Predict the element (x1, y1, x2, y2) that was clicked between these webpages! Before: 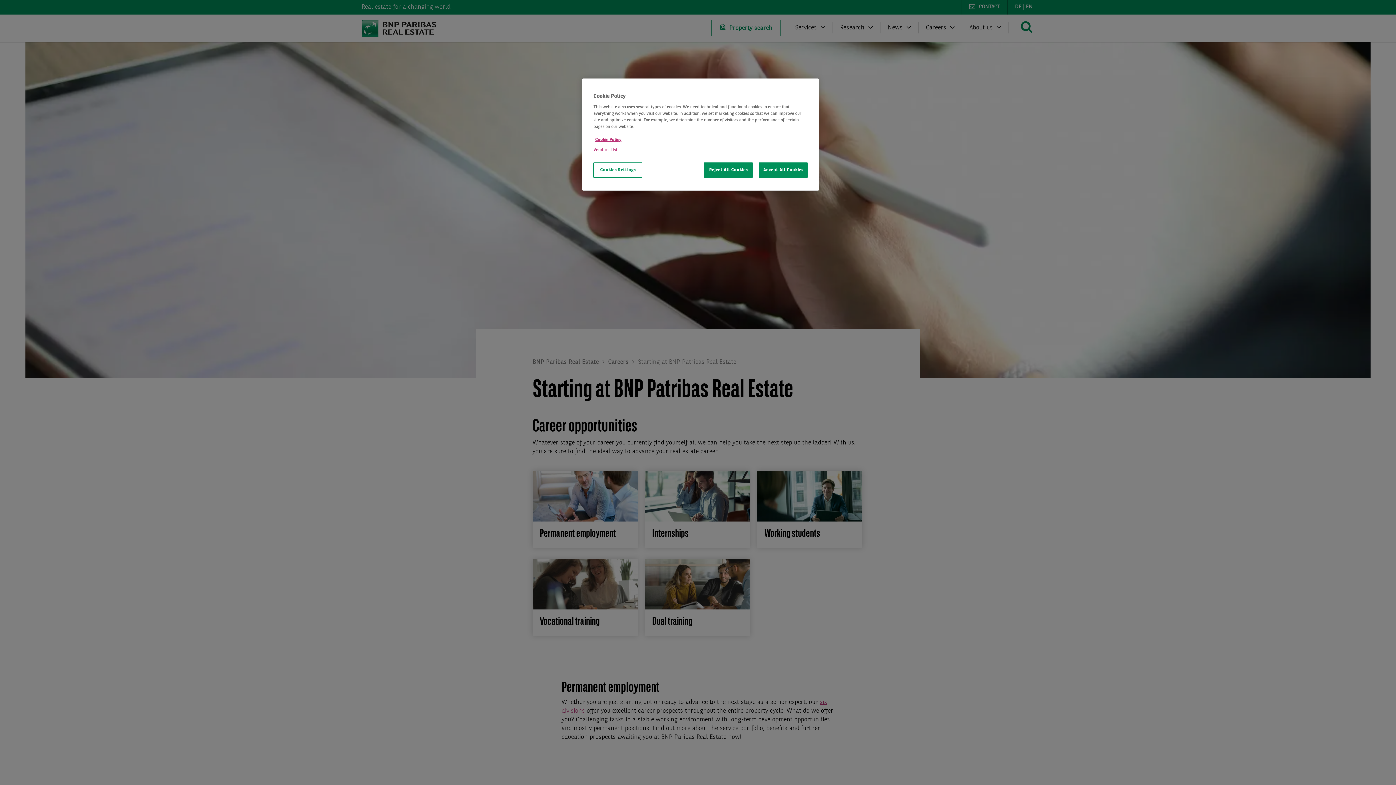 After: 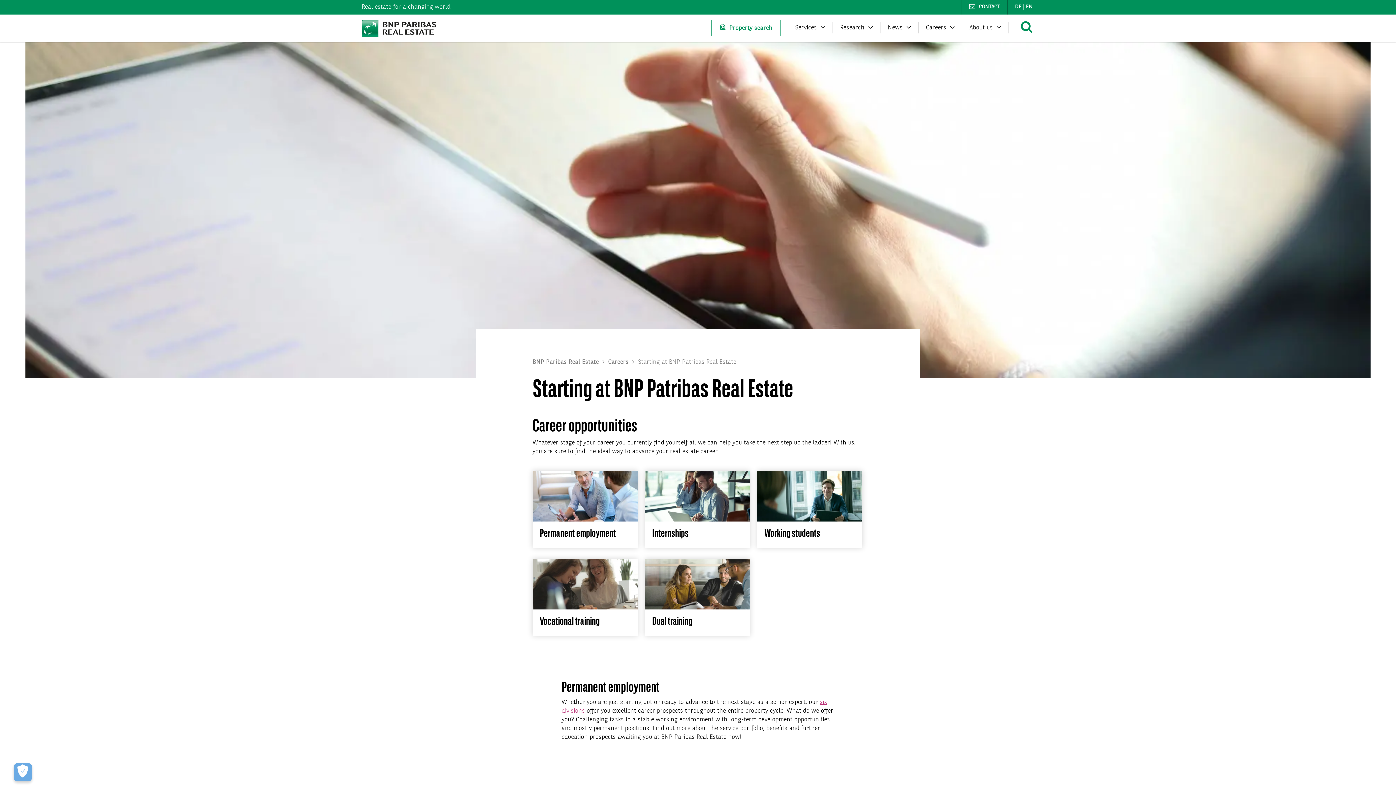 Action: label: Accept All Cookies bbox: (759, 162, 808, 177)